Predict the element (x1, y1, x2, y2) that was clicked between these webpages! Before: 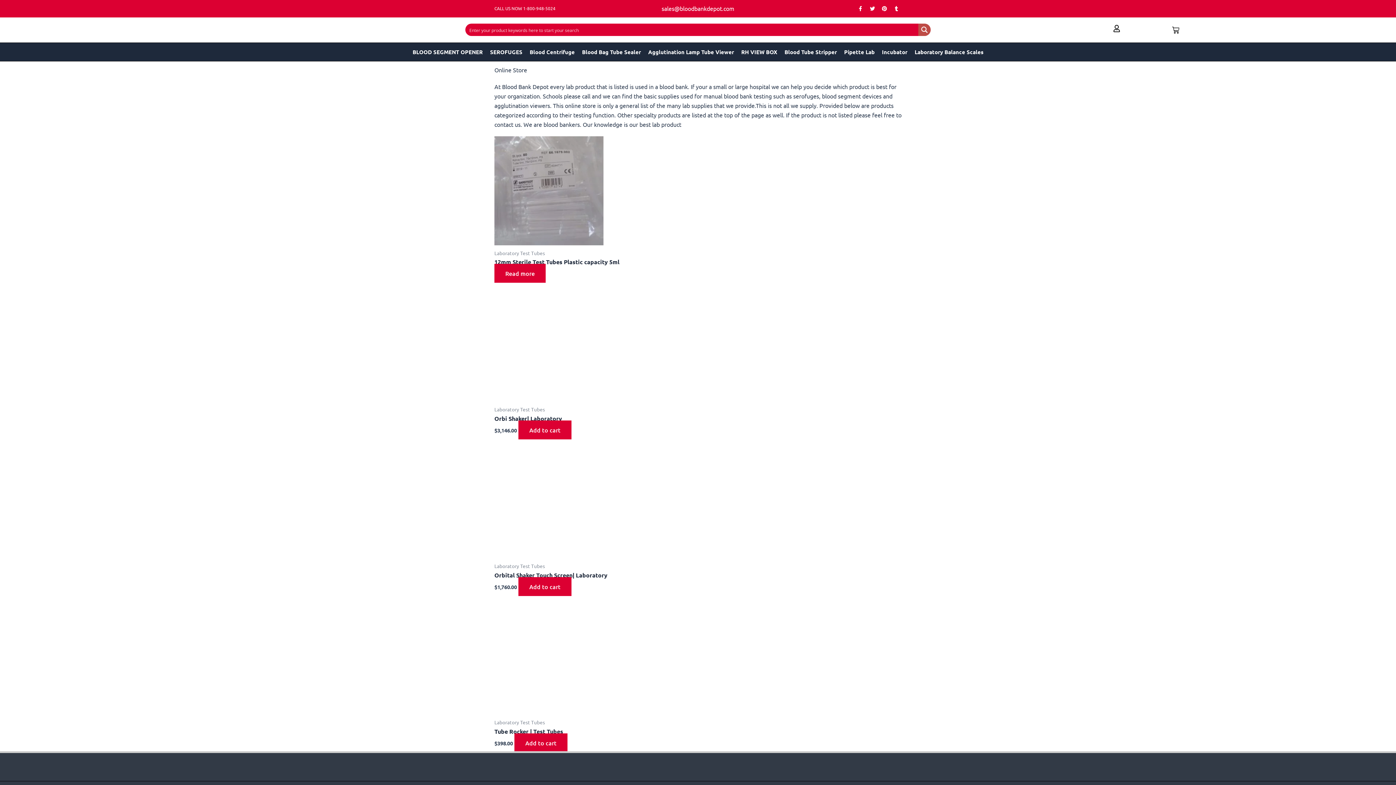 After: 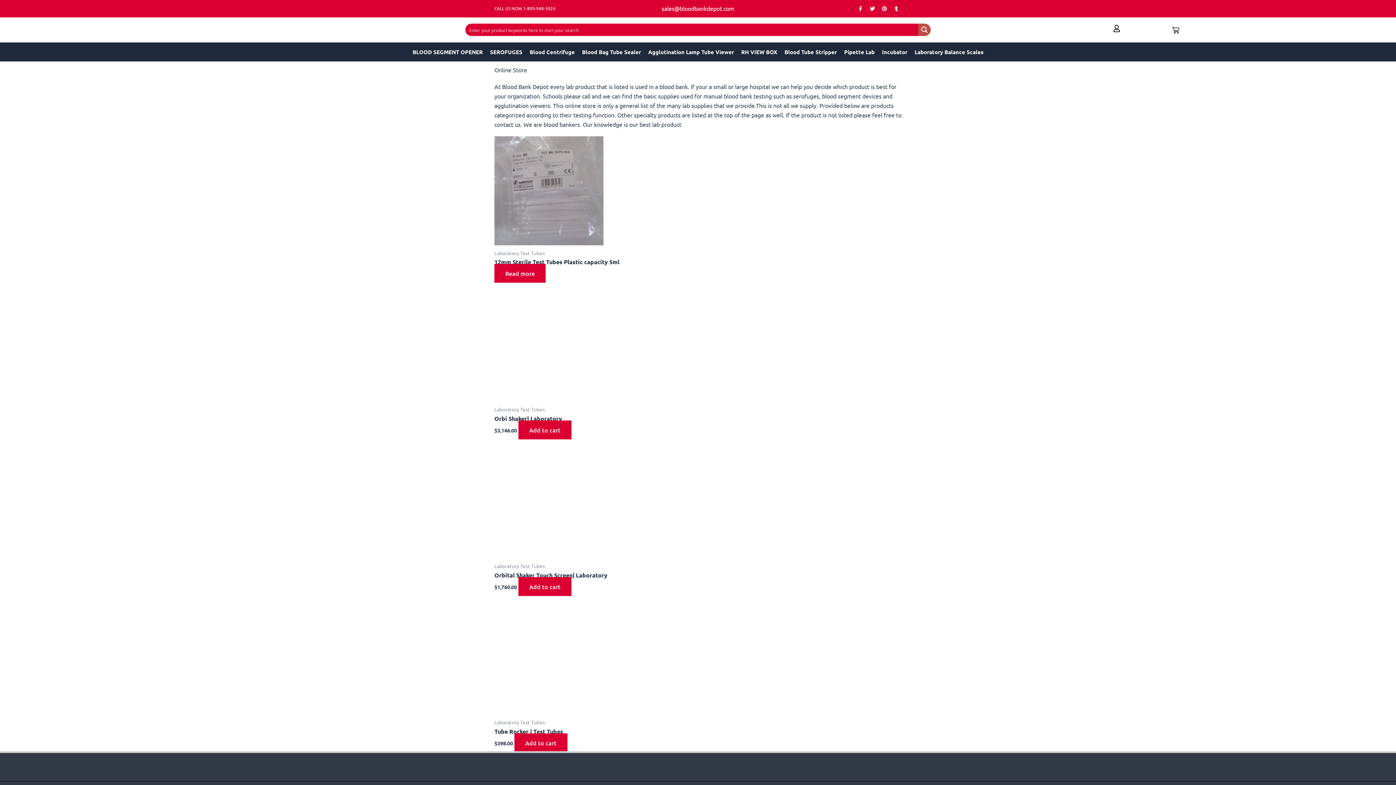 Action: label: Pinterest bbox: (879, 3, 889, 13)